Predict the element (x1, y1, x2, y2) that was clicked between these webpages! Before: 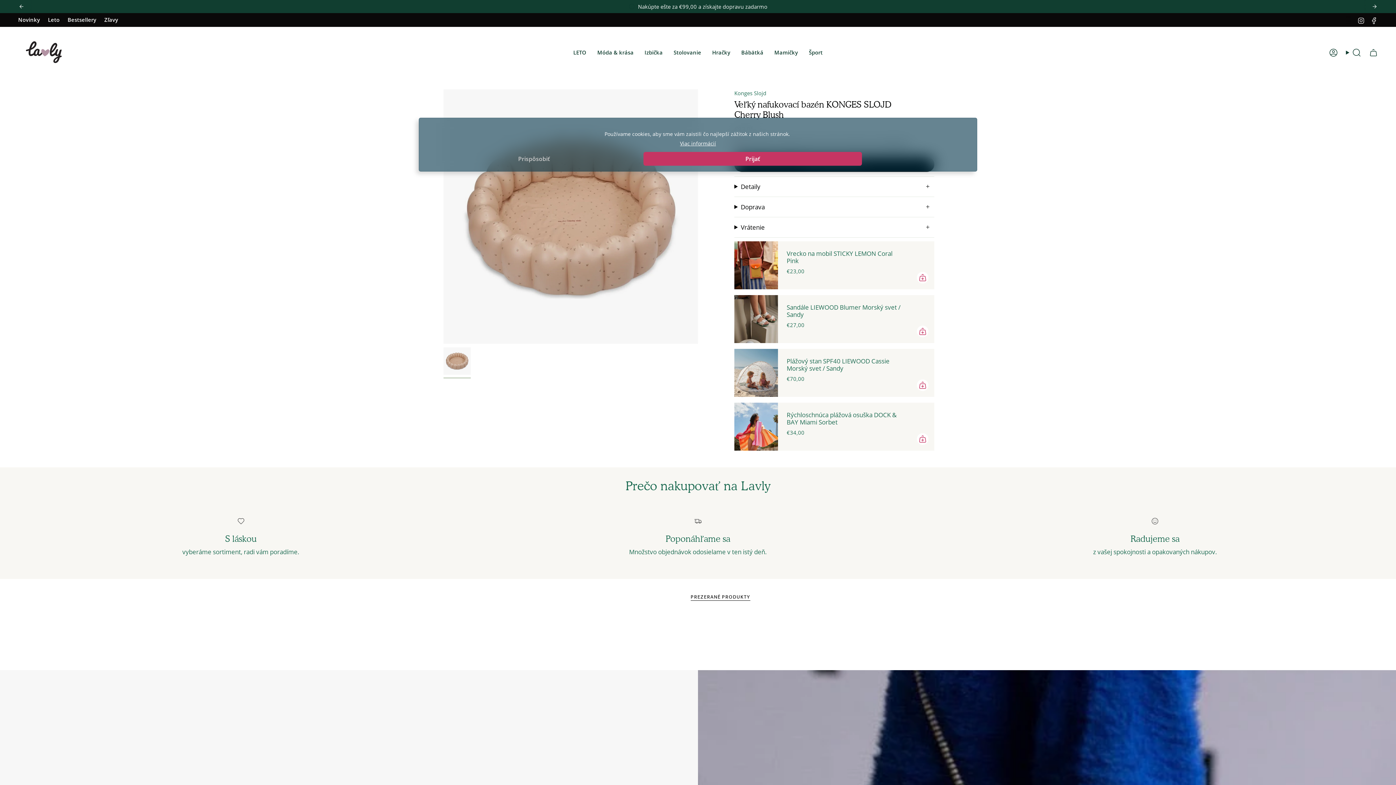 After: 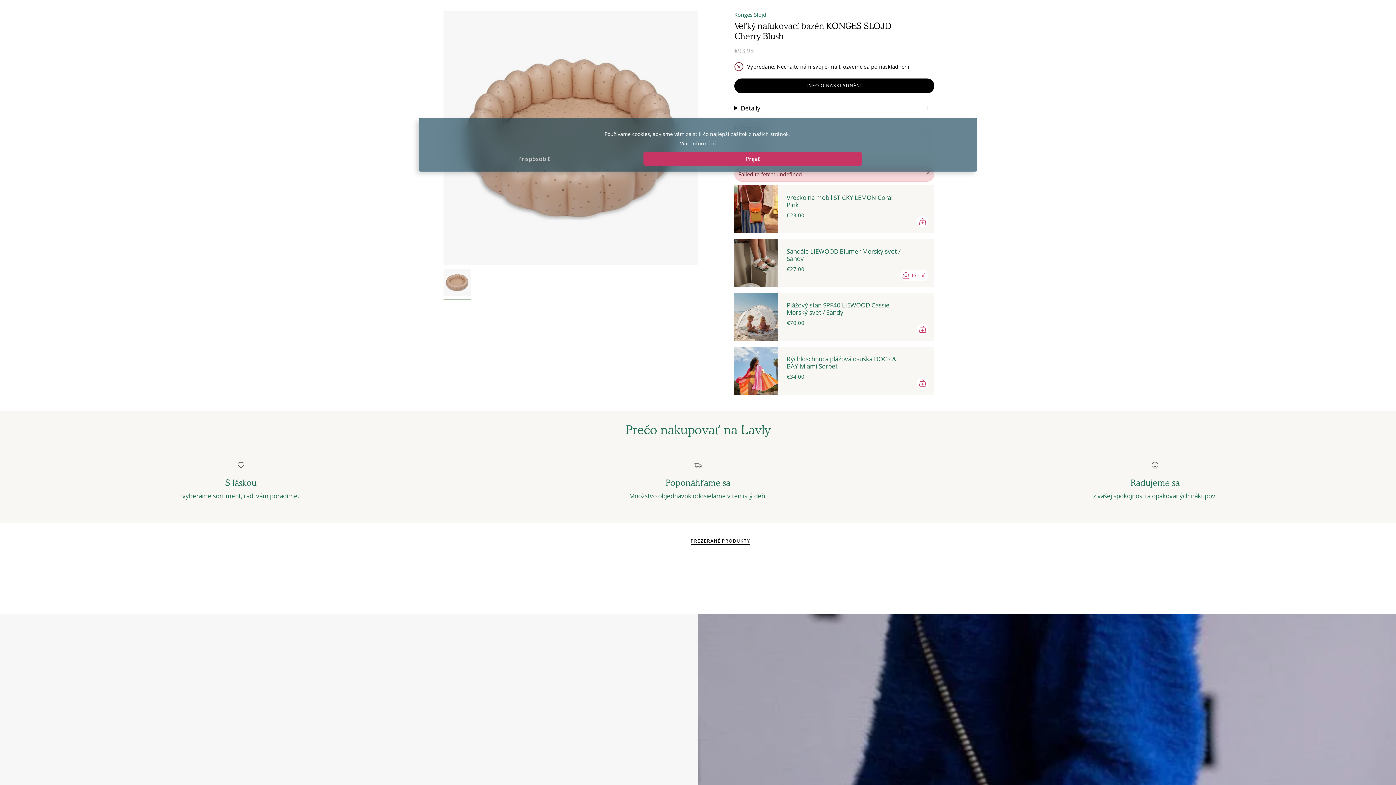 Action: label: Pridať
  bbox: (917, 271, 928, 283)